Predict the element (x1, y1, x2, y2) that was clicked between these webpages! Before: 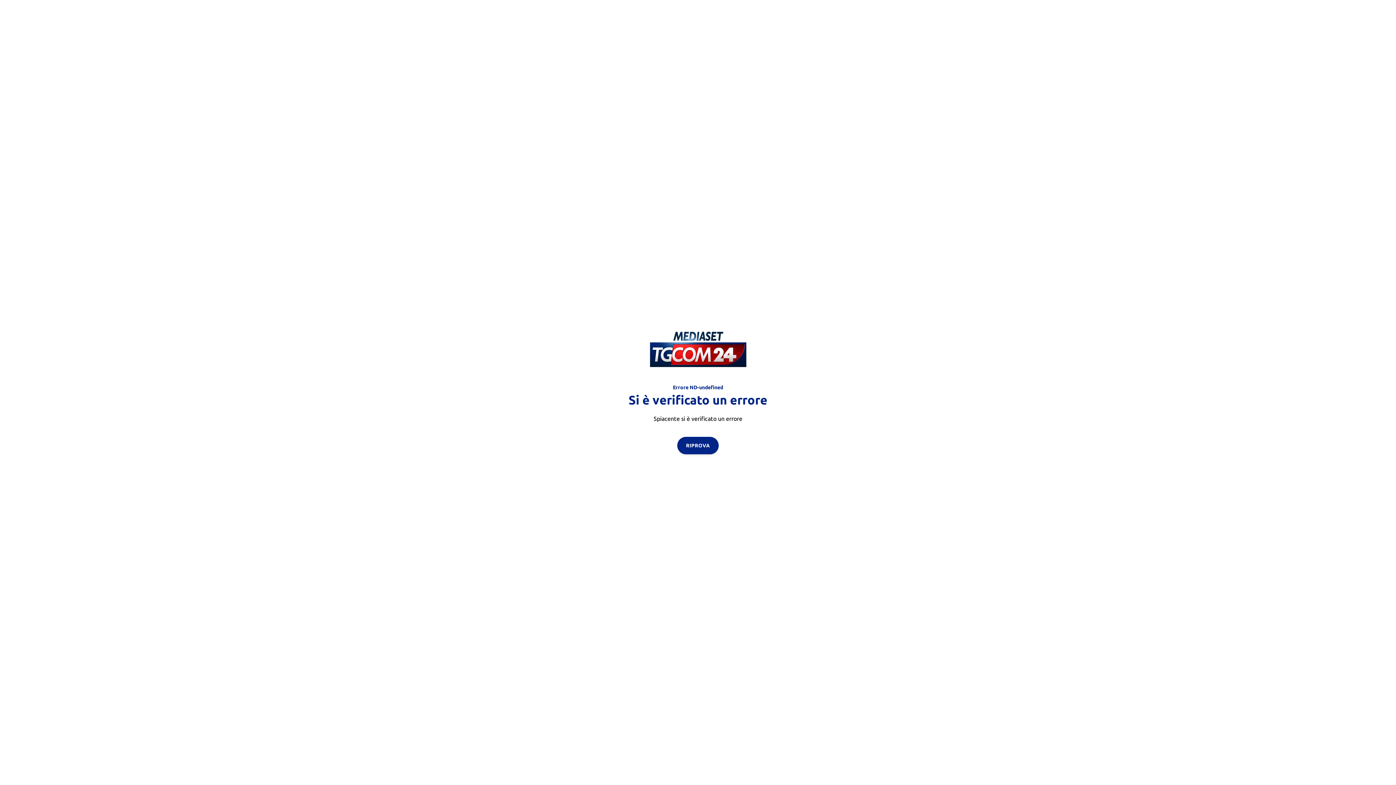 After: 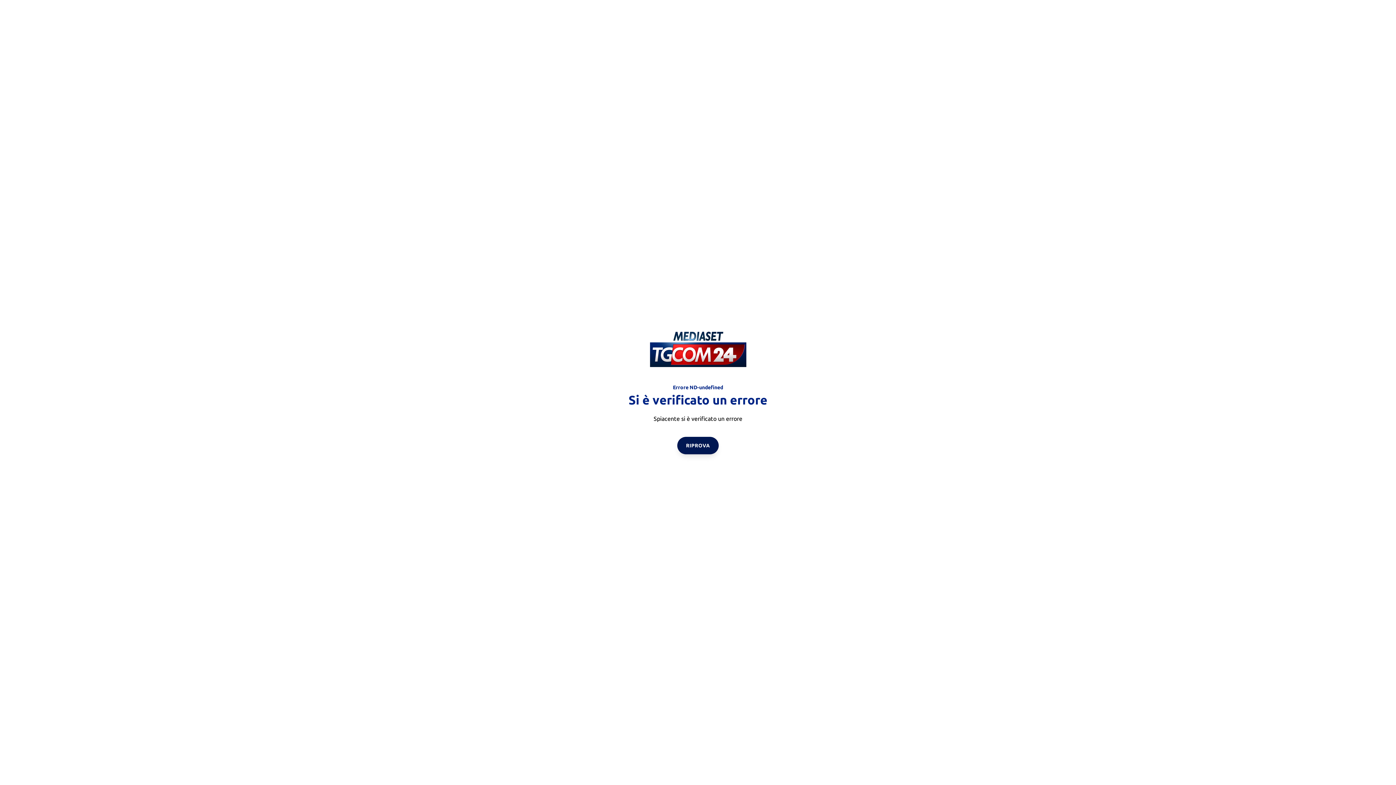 Action: label: RIPROVA bbox: (677, 436, 718, 454)